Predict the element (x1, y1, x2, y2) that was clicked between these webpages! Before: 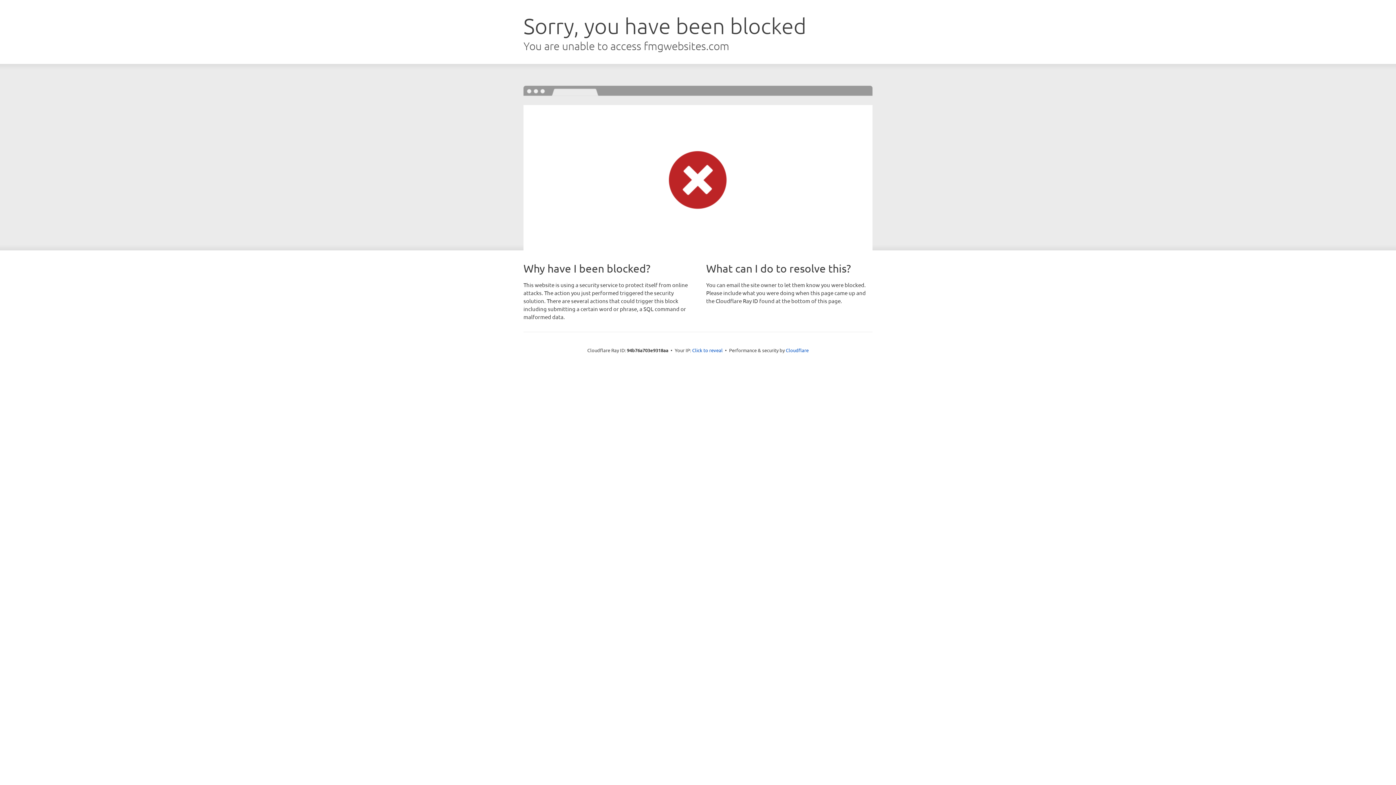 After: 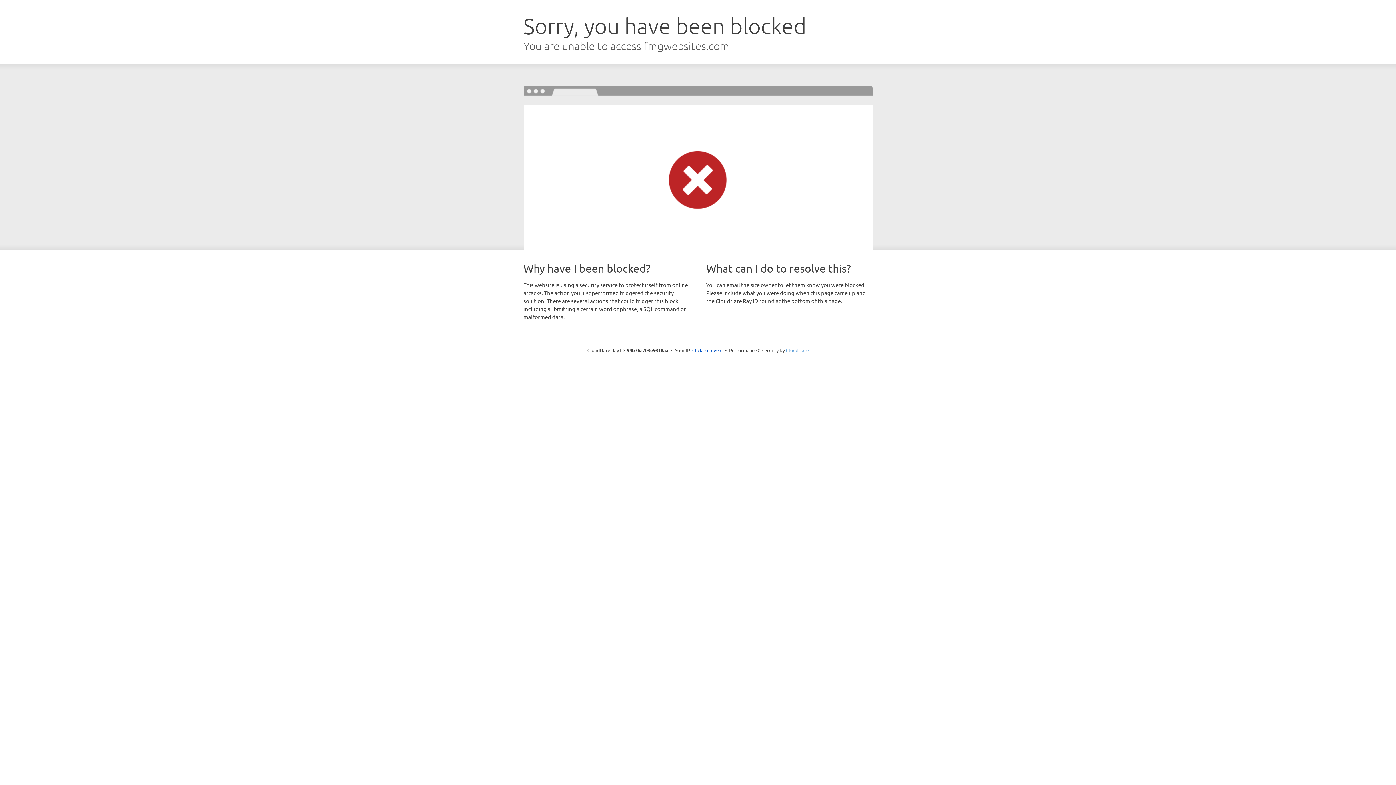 Action: label: Cloudflare bbox: (786, 347, 808, 353)